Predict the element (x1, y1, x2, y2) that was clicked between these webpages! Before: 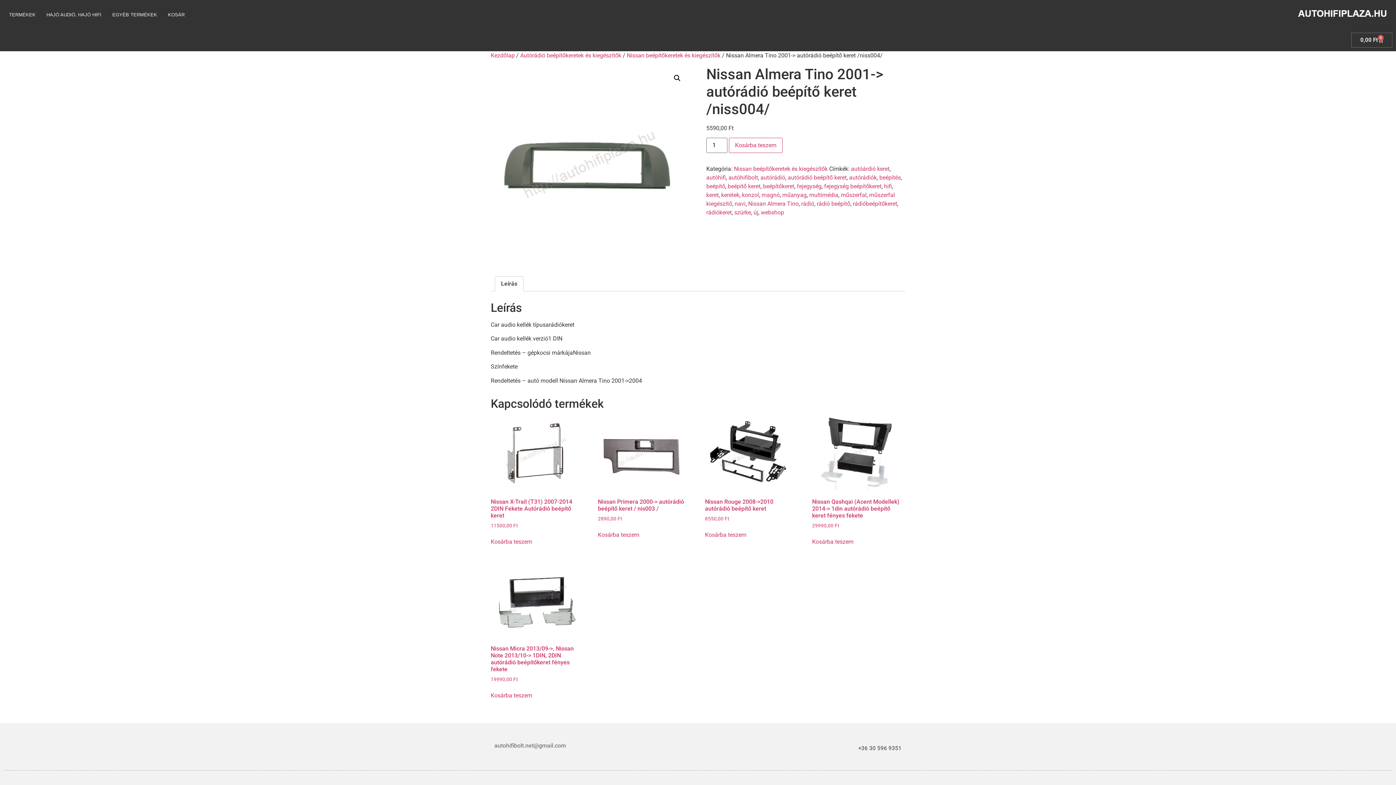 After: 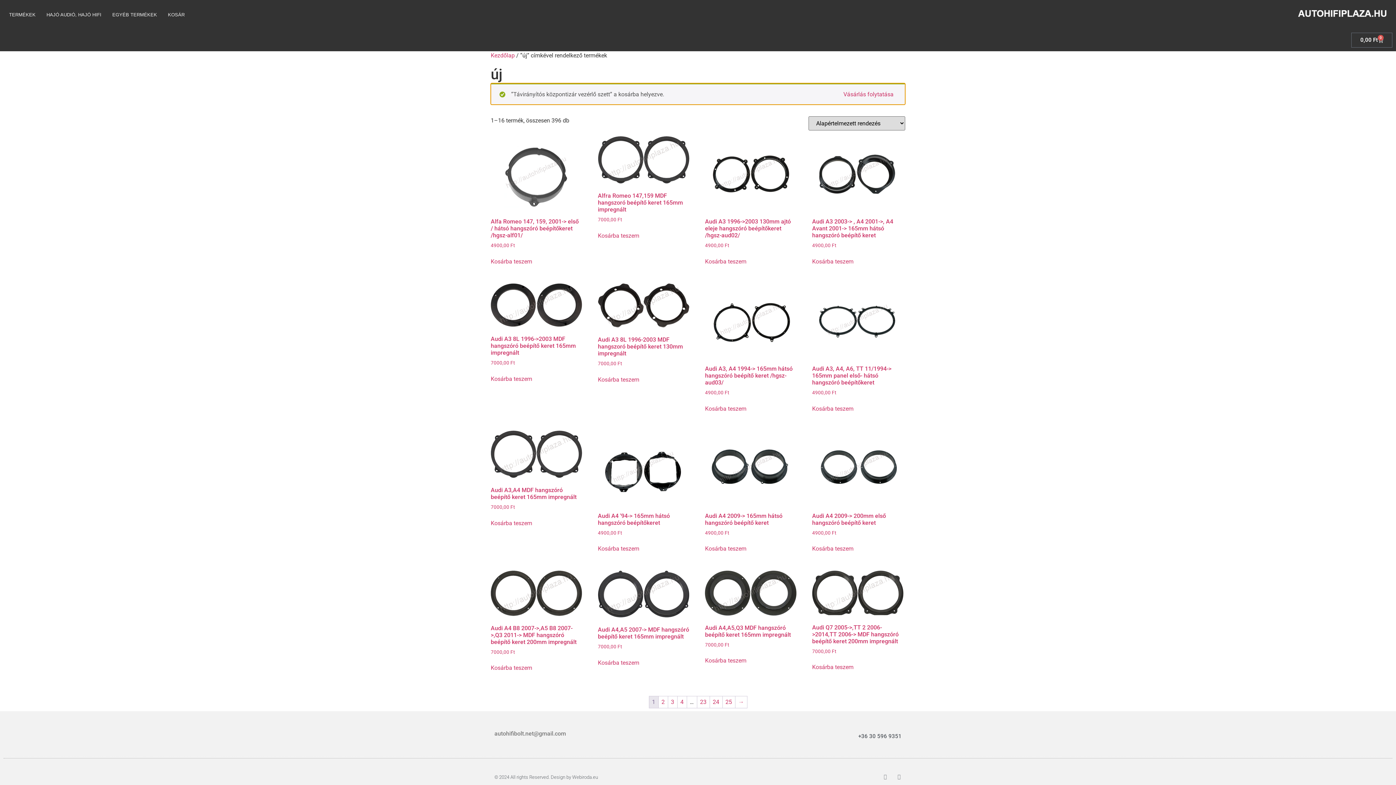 Action: bbox: (753, 209, 758, 216) label: új